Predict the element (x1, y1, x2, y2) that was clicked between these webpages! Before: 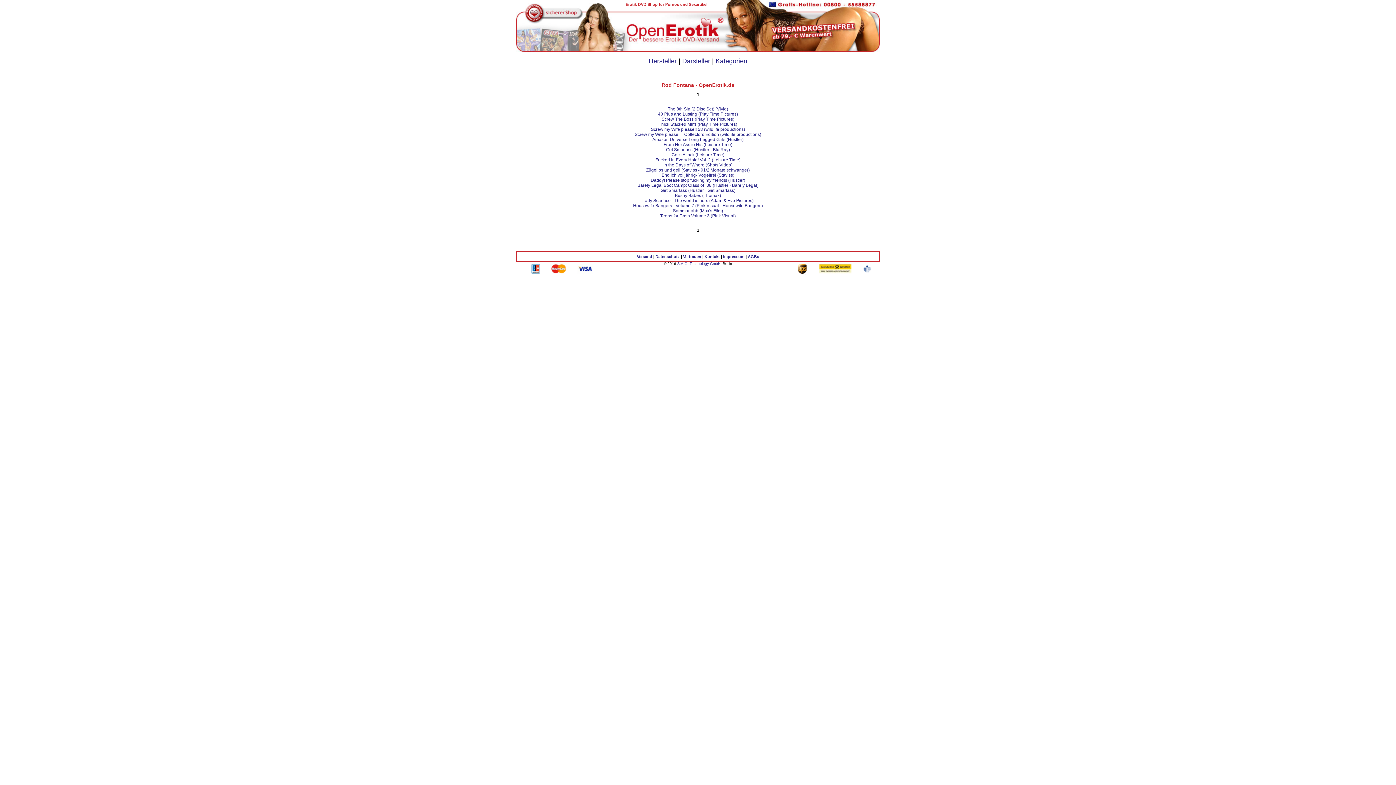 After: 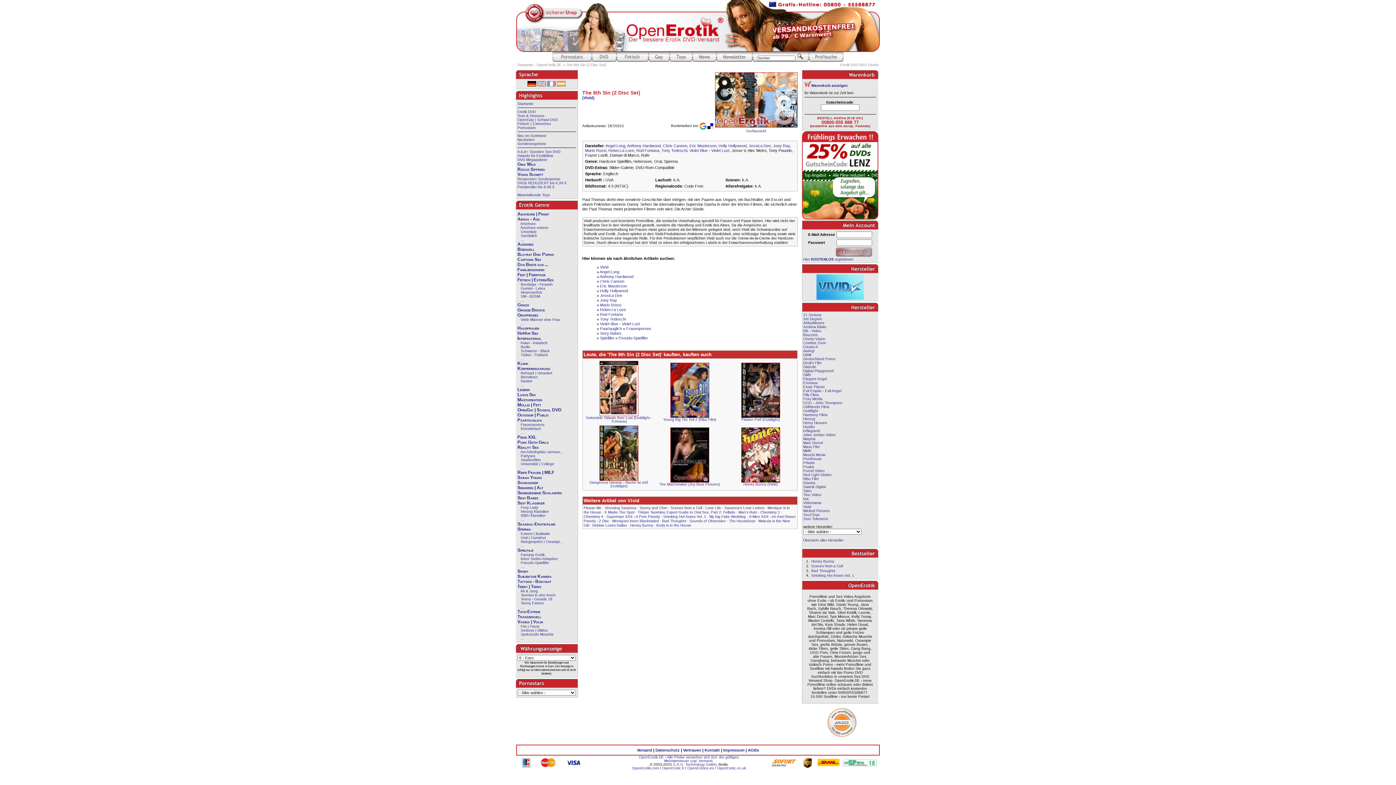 Action: bbox: (668, 106, 728, 111) label: The 8th Sin (2 Disc Set) (Vivid)